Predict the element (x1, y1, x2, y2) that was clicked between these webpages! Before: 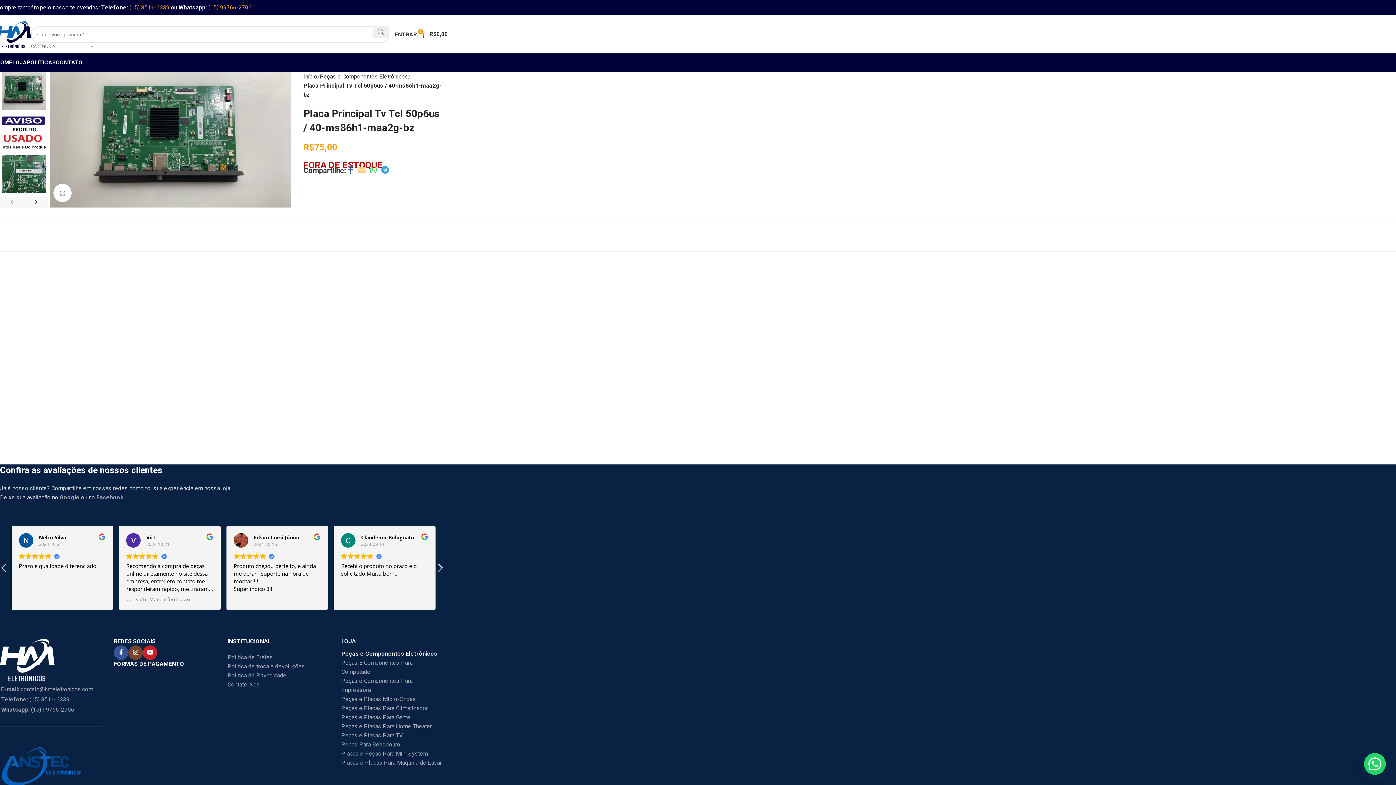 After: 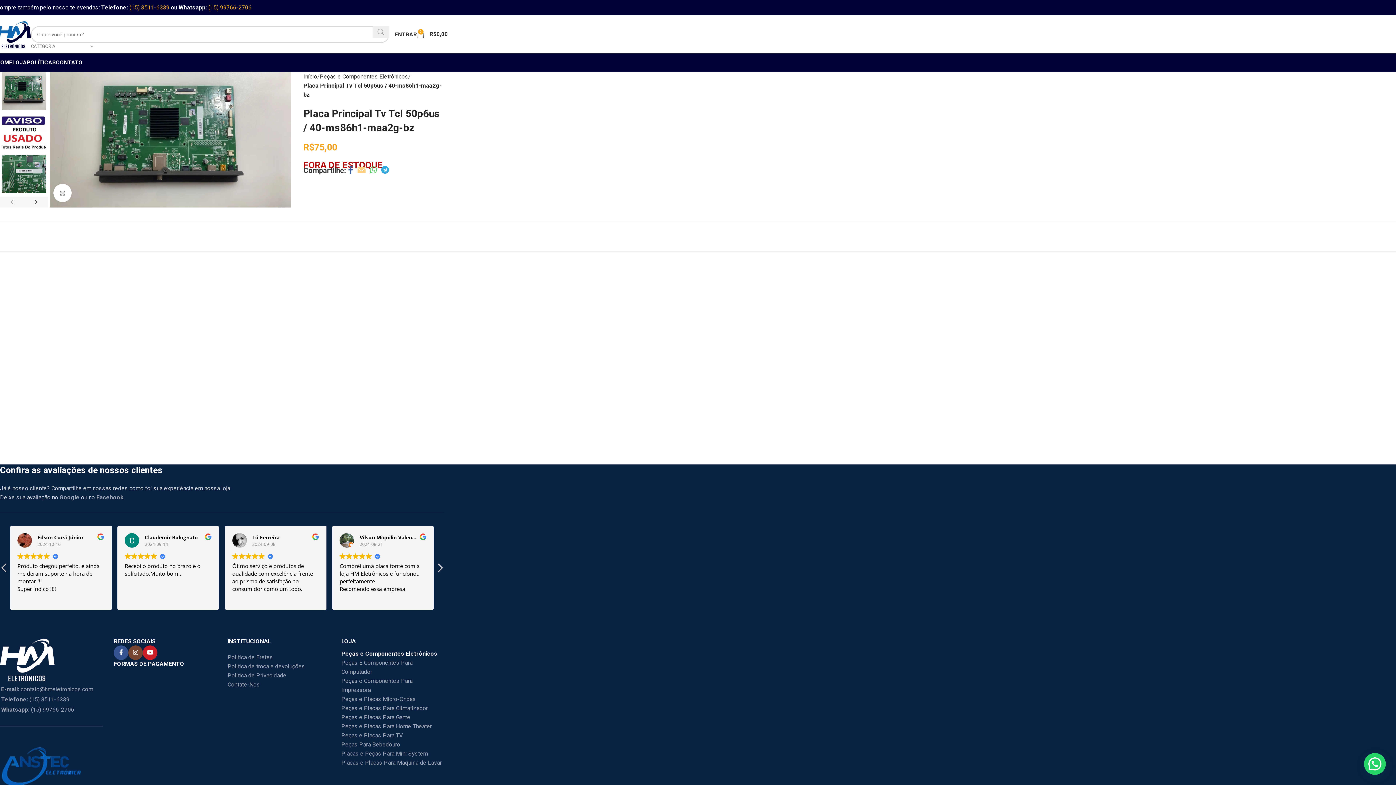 Action: bbox: (372, 26, 389, 37) label: Pesquisar 